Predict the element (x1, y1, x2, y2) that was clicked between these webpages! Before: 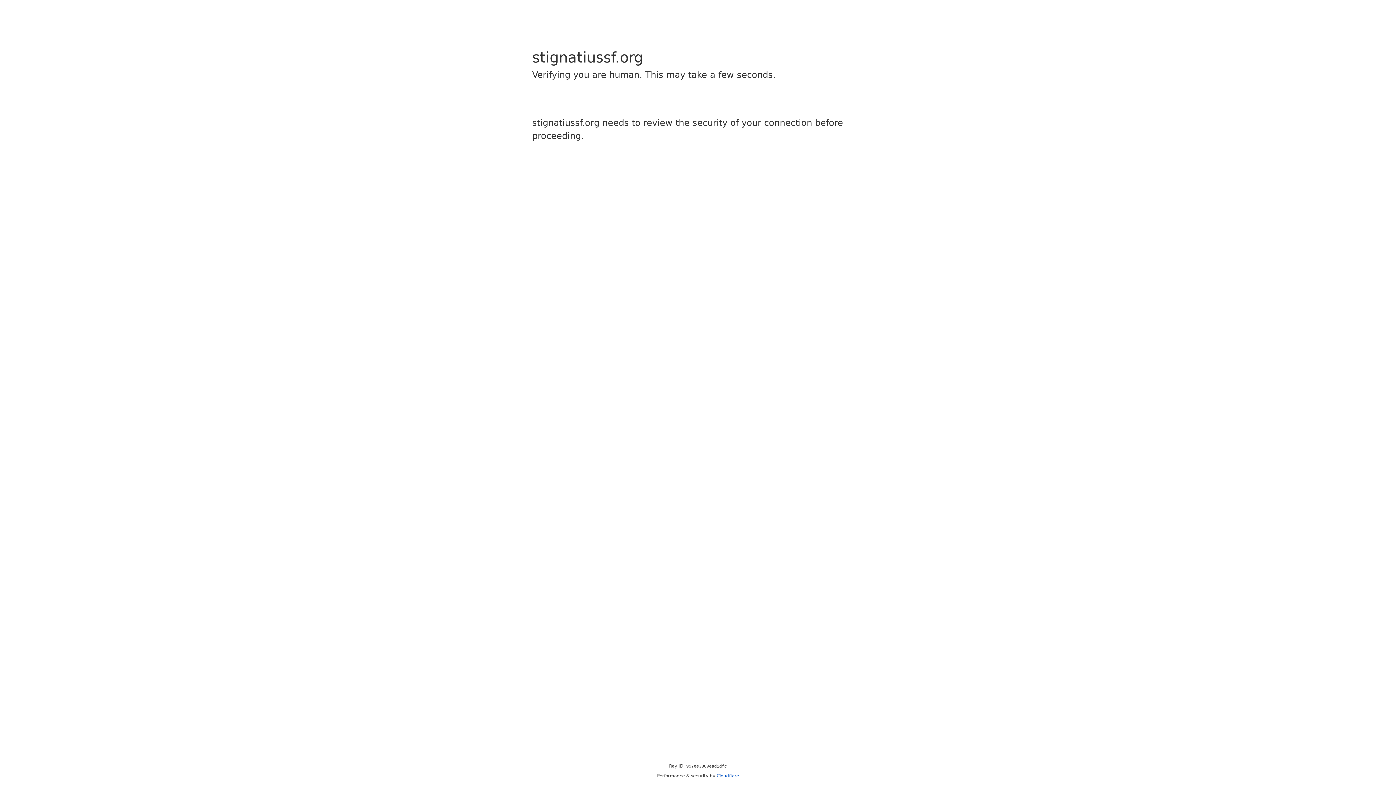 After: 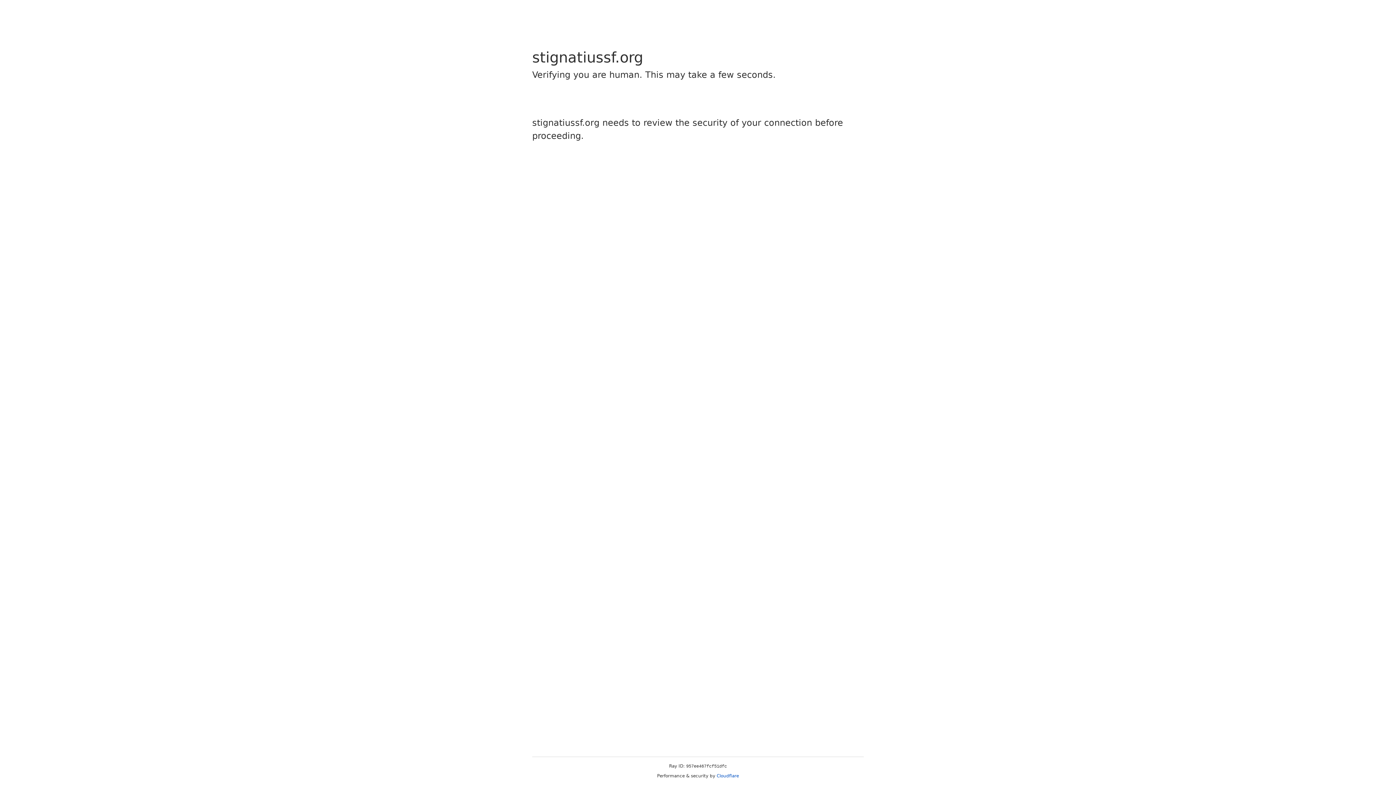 Action: label: Cloudflare bbox: (716, 773, 739, 778)